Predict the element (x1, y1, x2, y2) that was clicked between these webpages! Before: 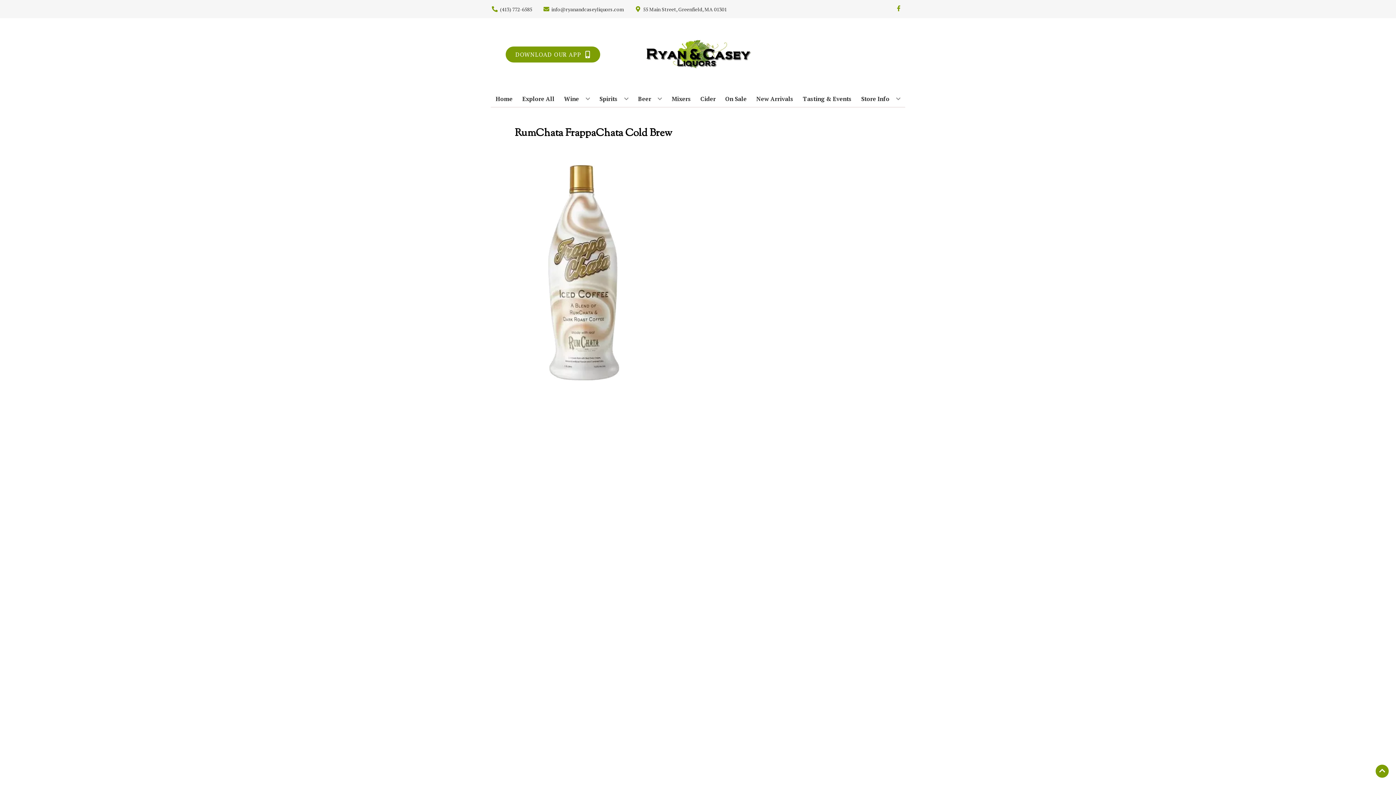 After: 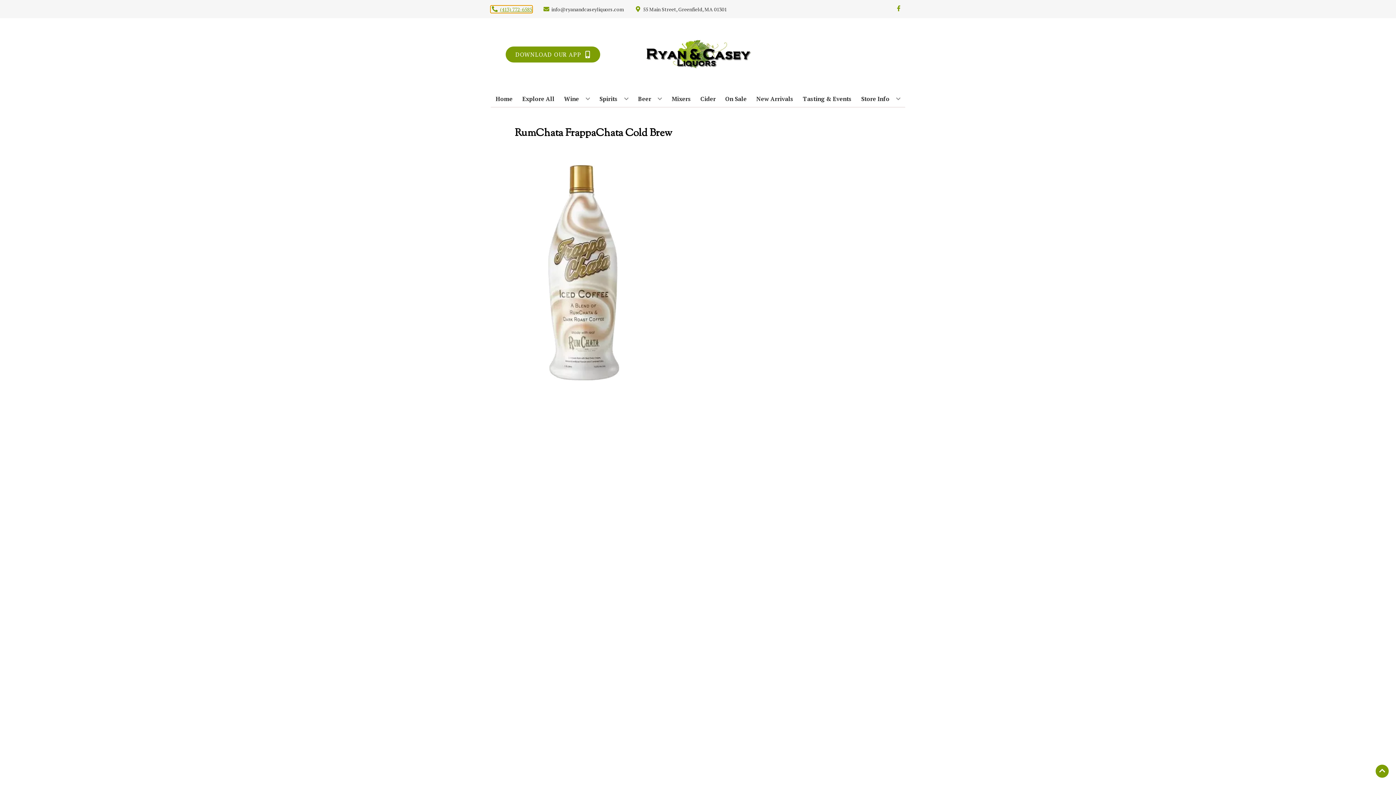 Action: label: Store number is (413) 772-6585 Clicking will open a link in a new tab bbox: (490, 5, 532, 12)